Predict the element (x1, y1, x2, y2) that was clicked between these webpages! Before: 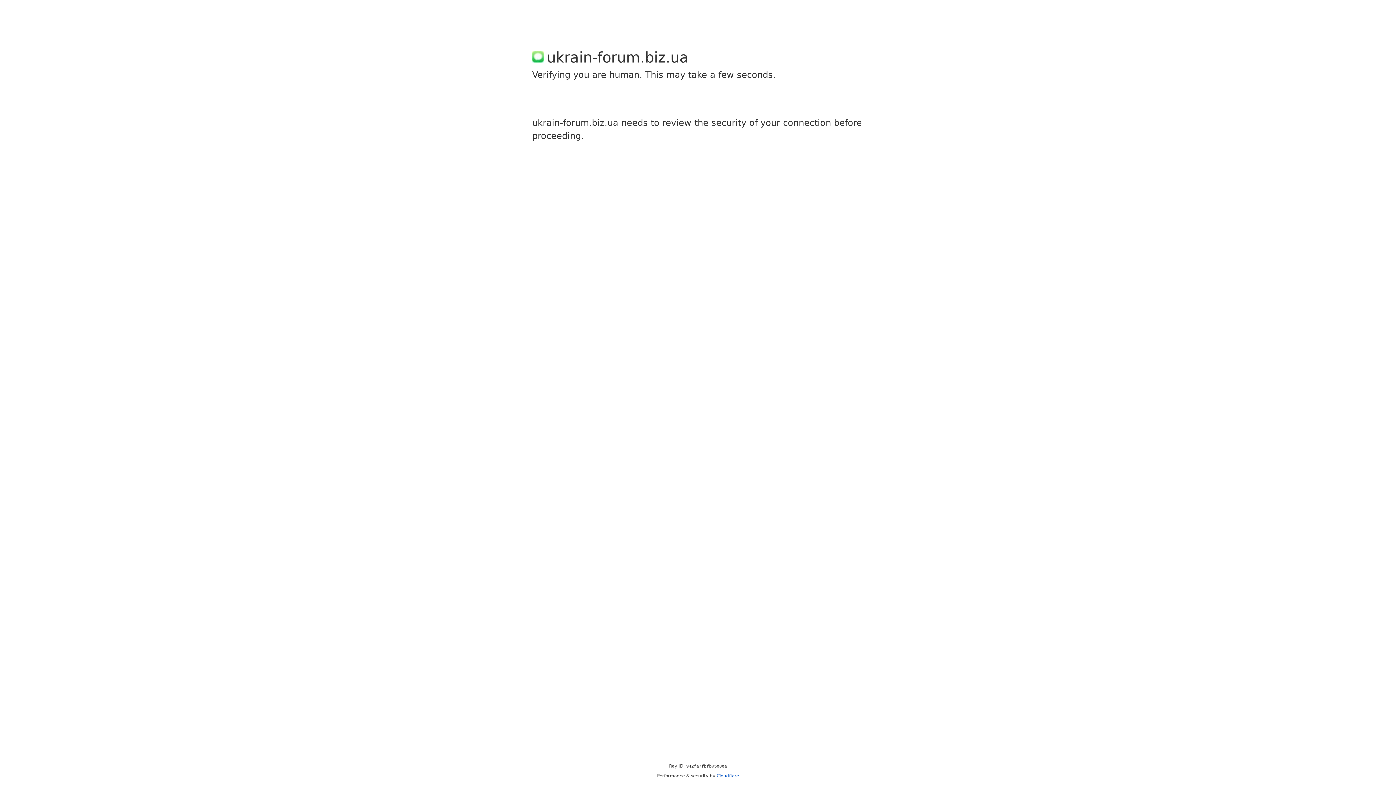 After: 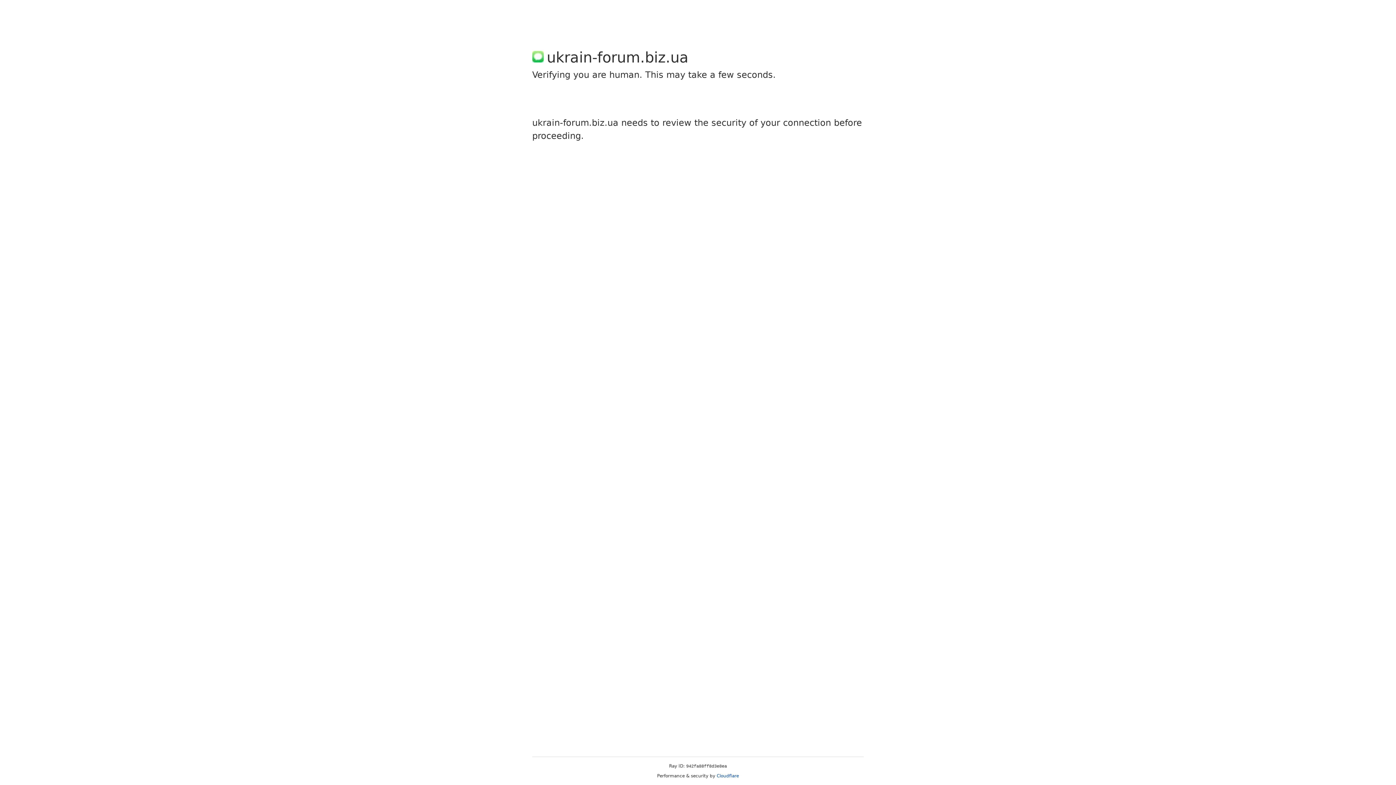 Action: label: Cloudflare bbox: (716, 773, 739, 778)